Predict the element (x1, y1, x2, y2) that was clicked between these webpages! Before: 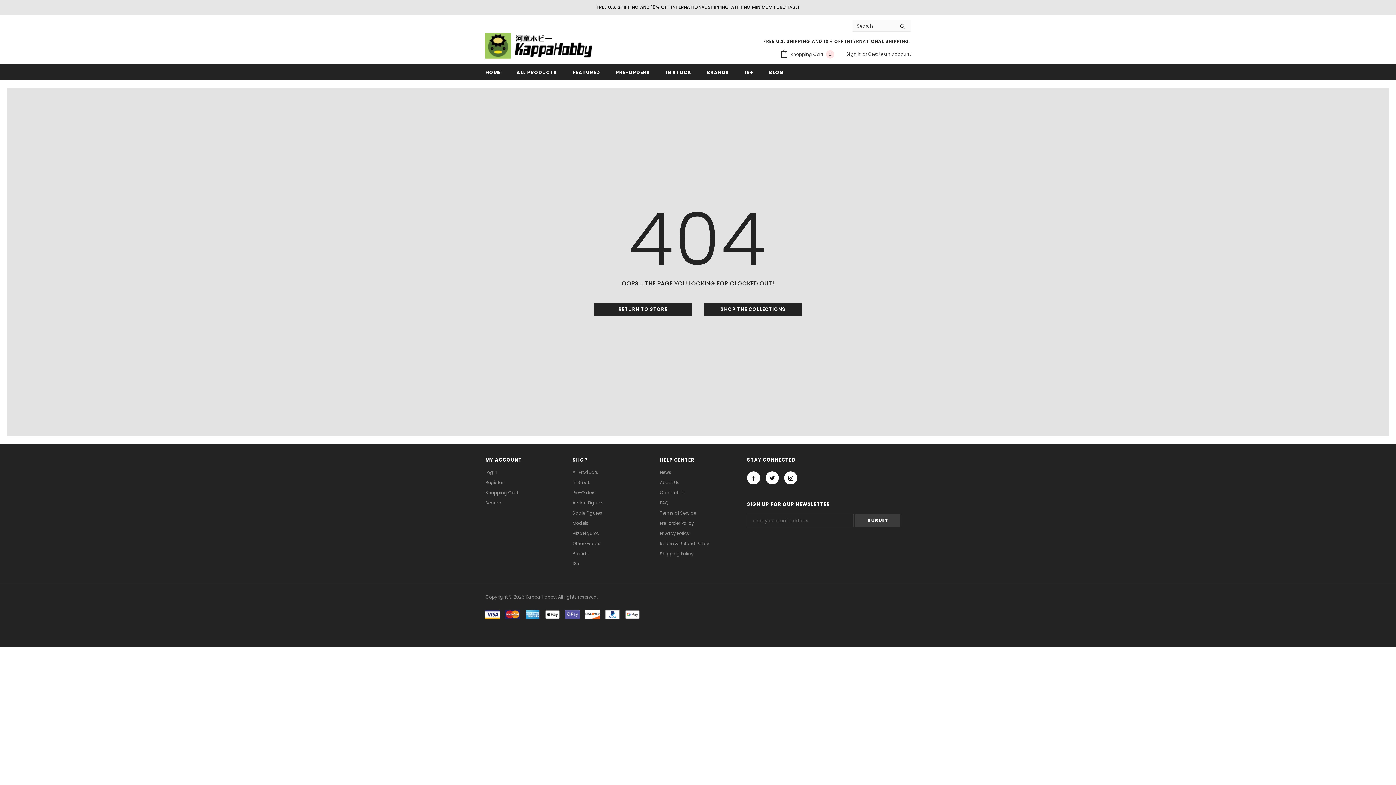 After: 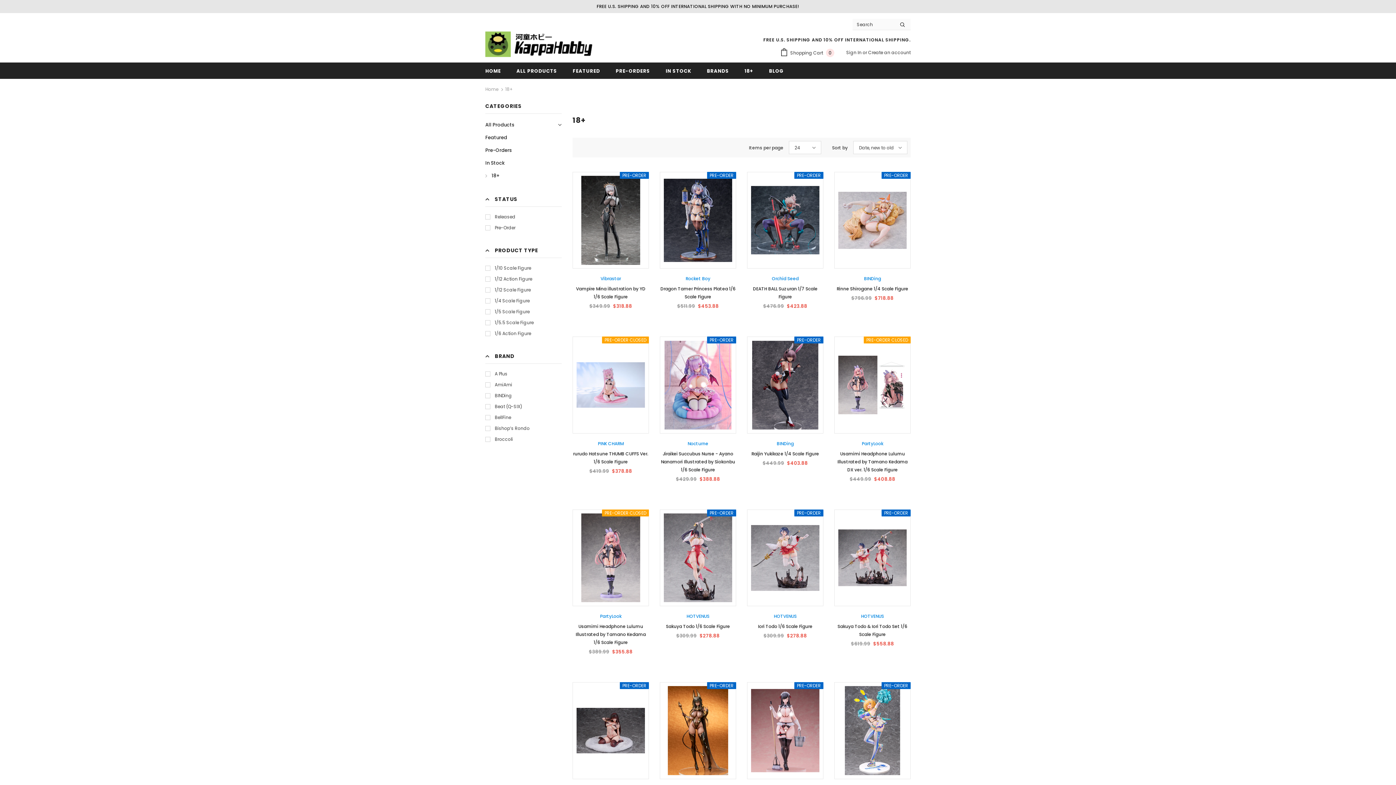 Action: label: 18+ bbox: (572, 559, 580, 569)